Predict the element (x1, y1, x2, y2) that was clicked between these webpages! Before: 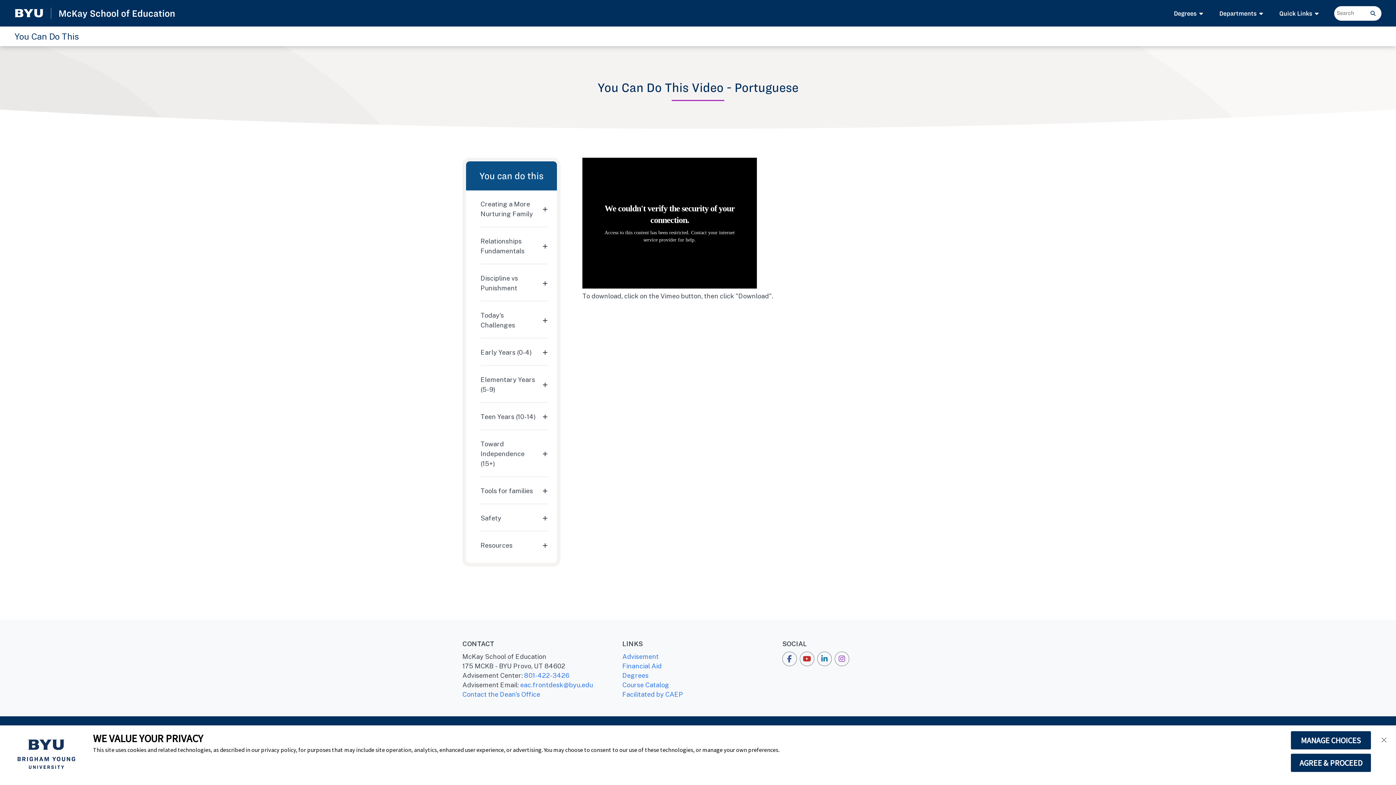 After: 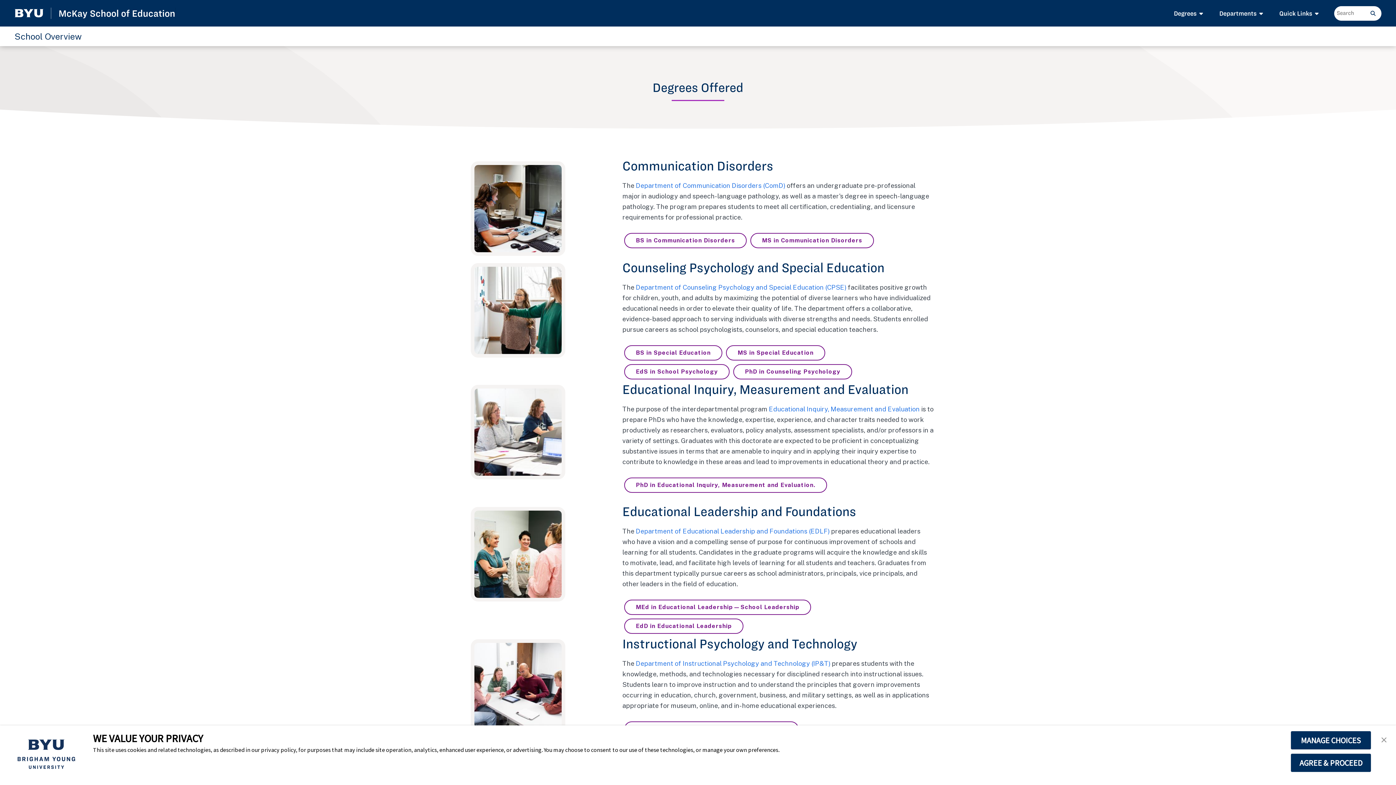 Action: label: Degrees bbox: (622, 671, 648, 679)